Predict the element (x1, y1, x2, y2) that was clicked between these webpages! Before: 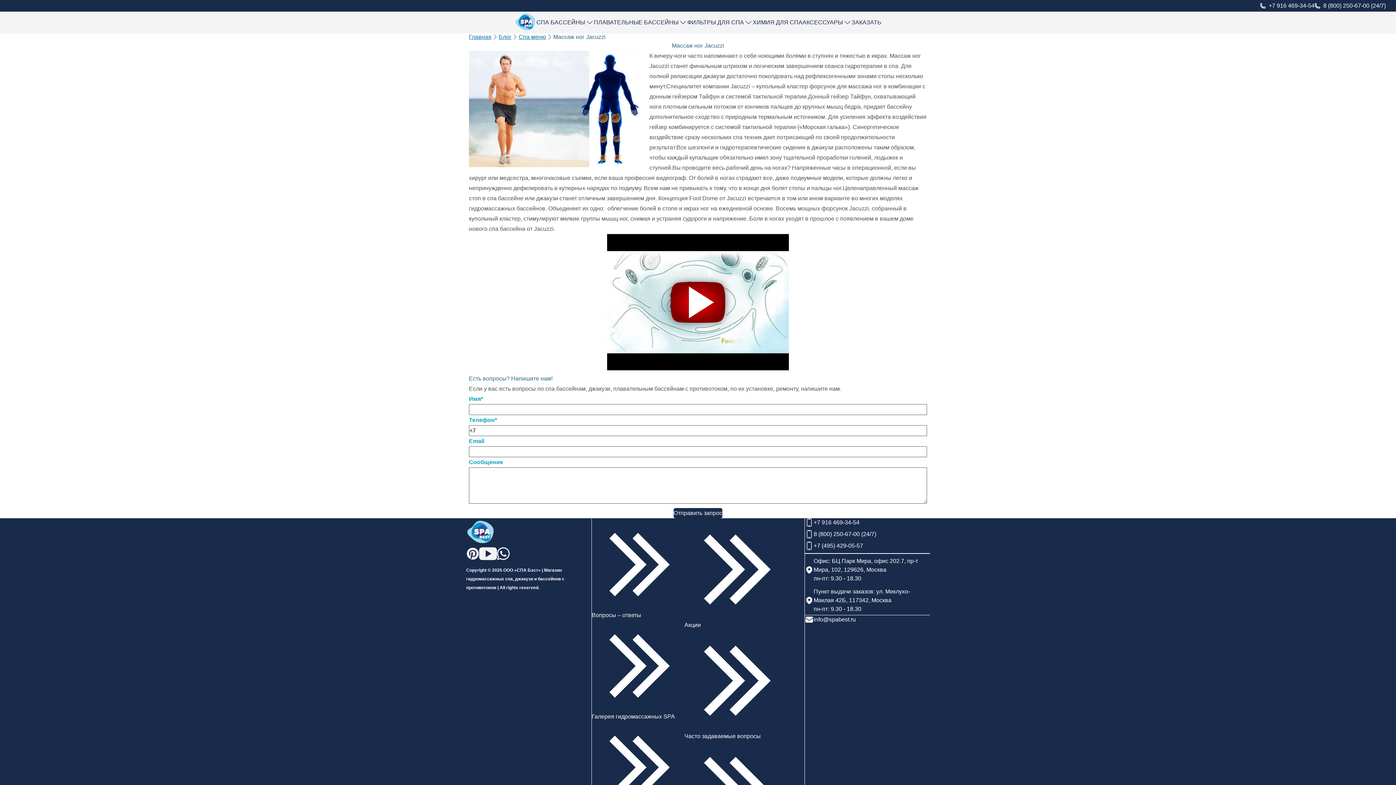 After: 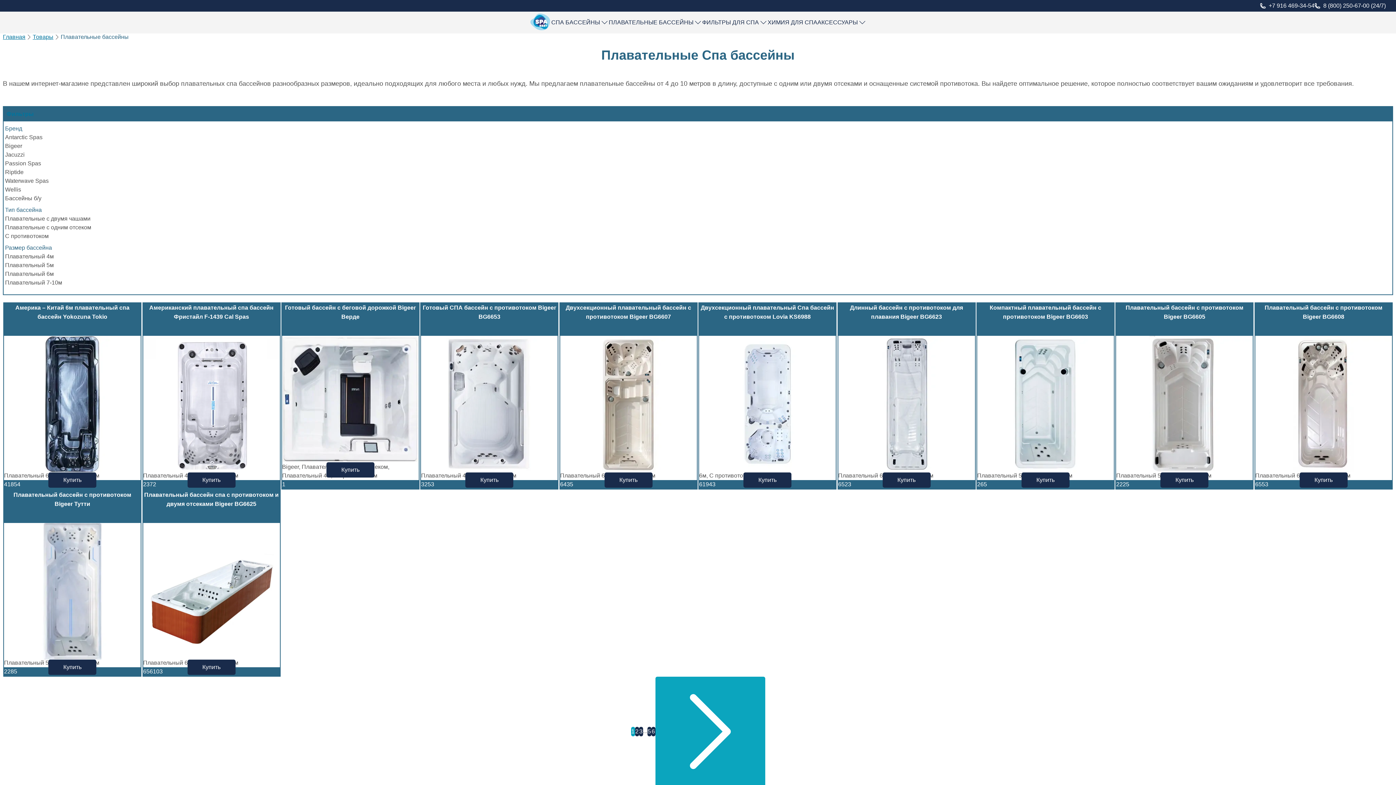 Action: label: ПЛАВАТЕЛЬНЫЕ БАССЕЙНЫ bbox: (594, 18, 687, 26)